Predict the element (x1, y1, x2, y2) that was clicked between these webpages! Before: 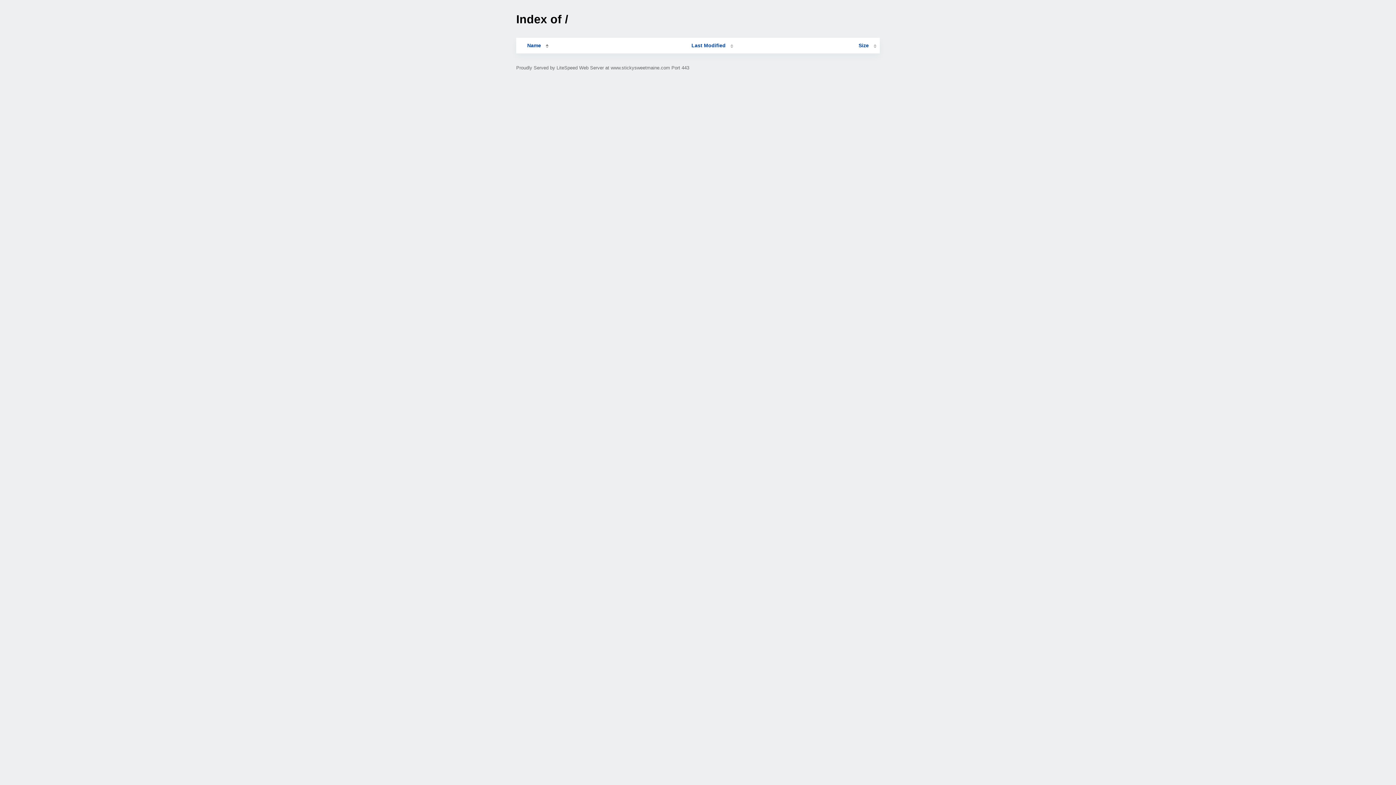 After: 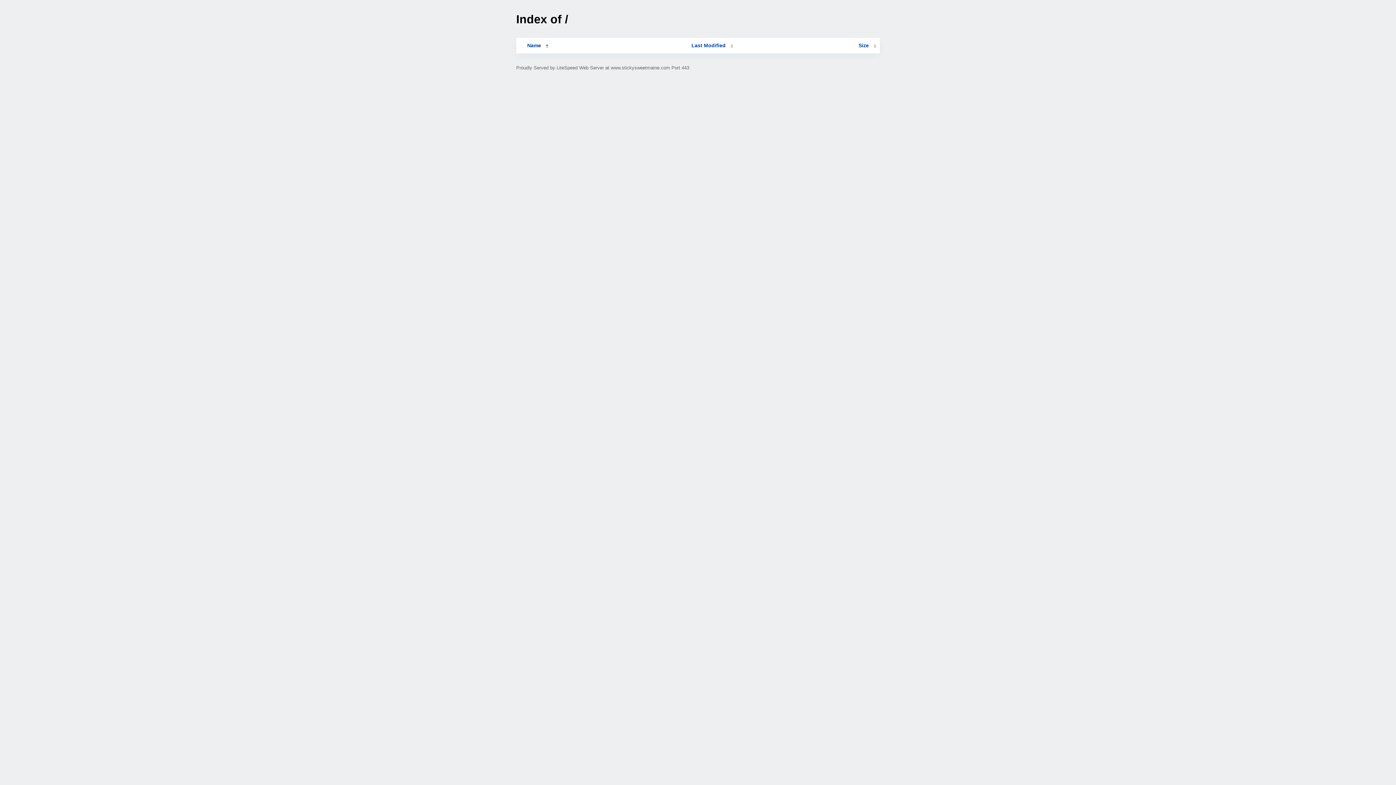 Action: bbox: (691, 42, 733, 48) label: Last Modified